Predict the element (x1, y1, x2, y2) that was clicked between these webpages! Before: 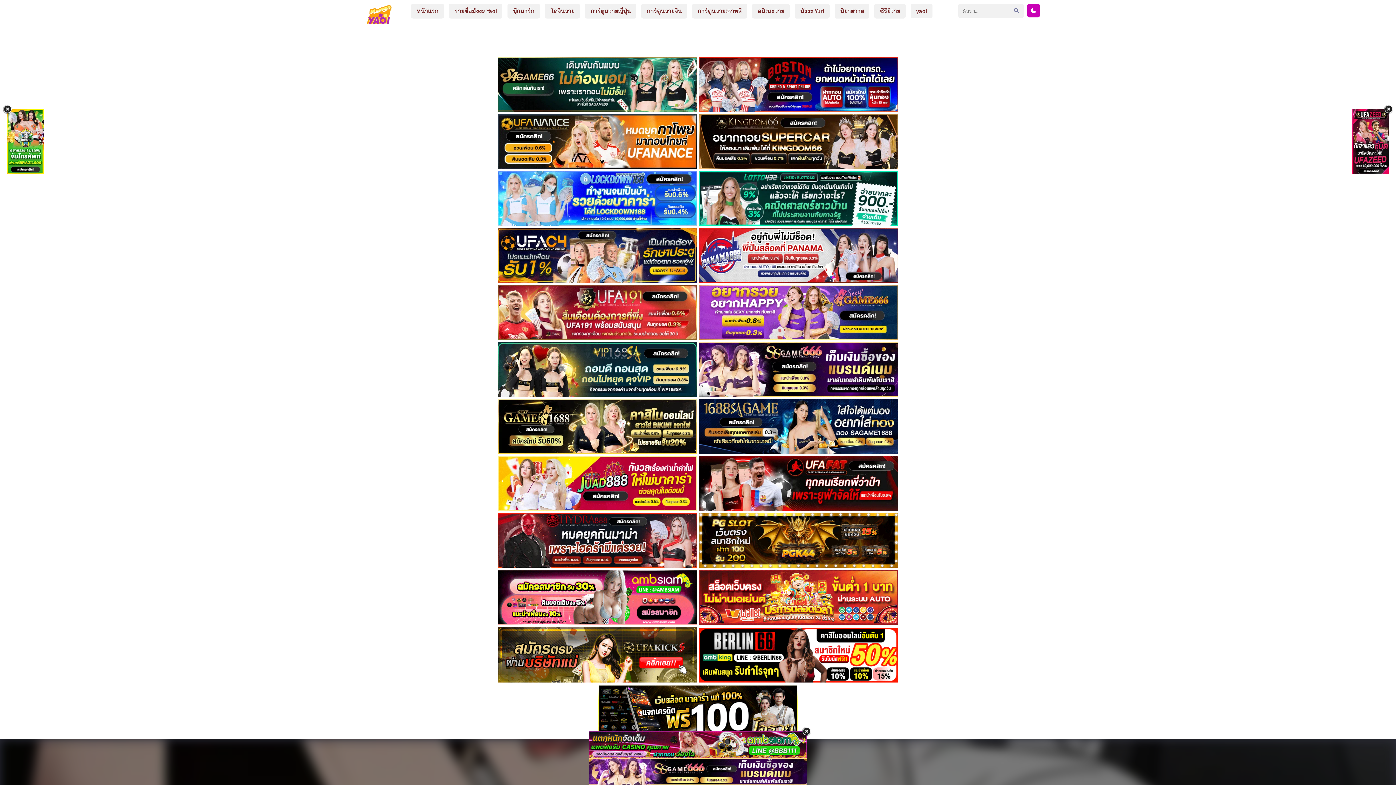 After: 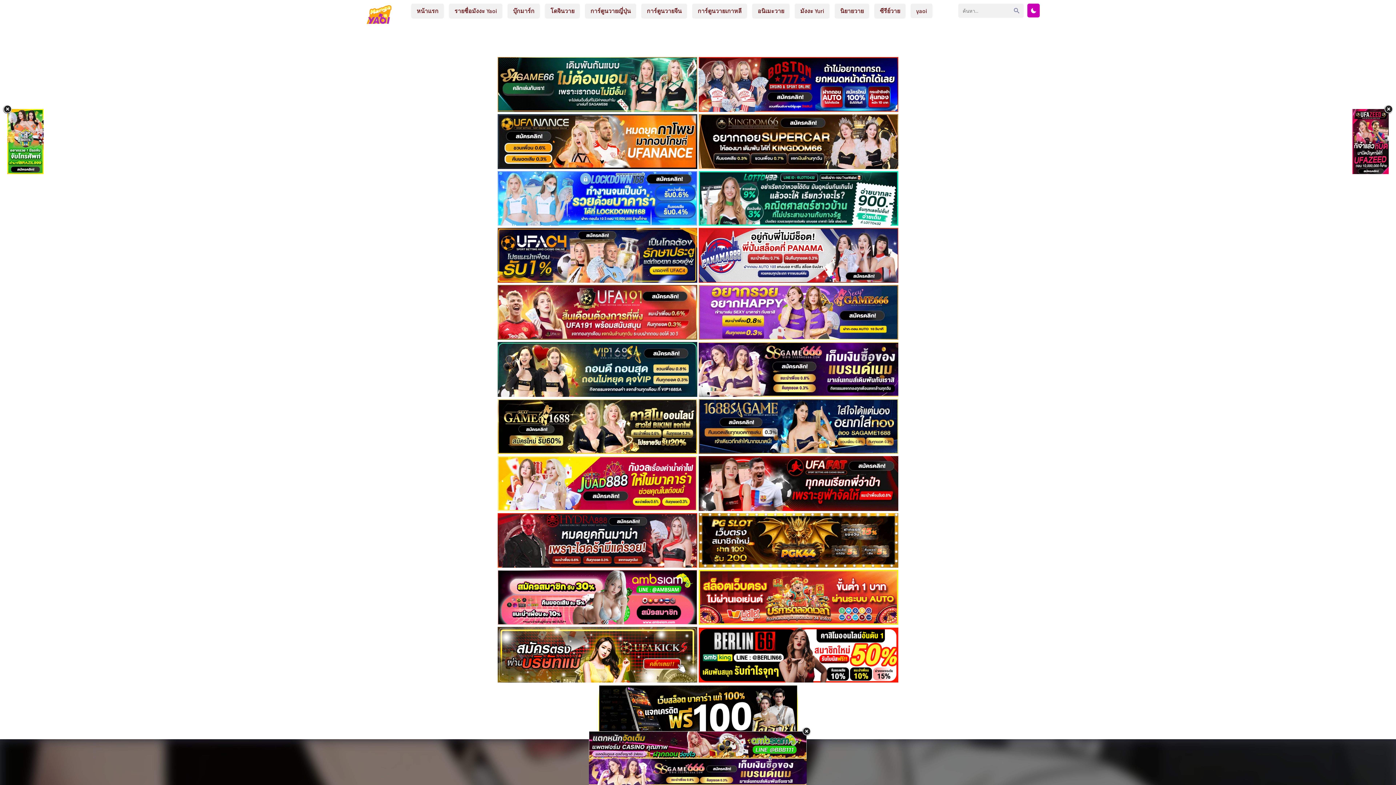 Action: bbox: (698, 342, 898, 397)